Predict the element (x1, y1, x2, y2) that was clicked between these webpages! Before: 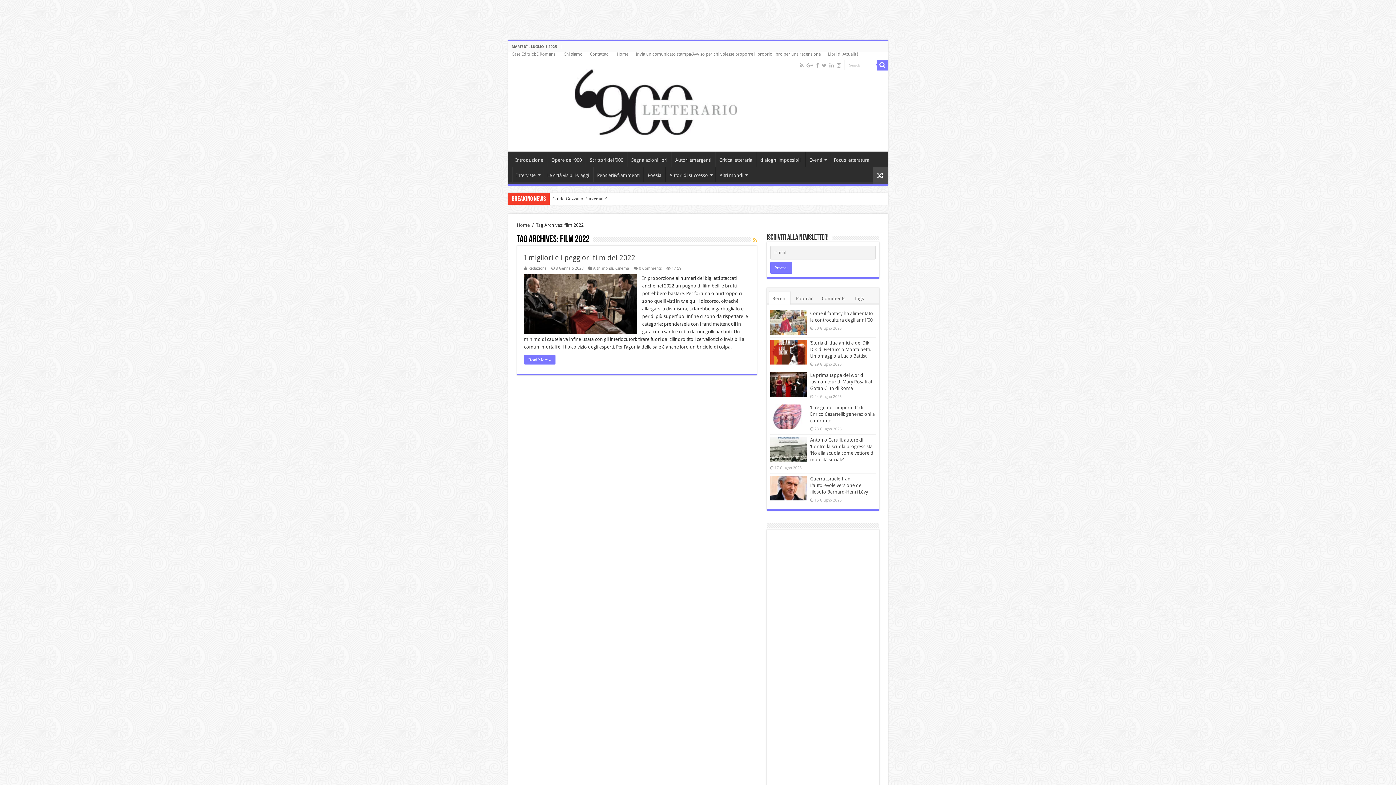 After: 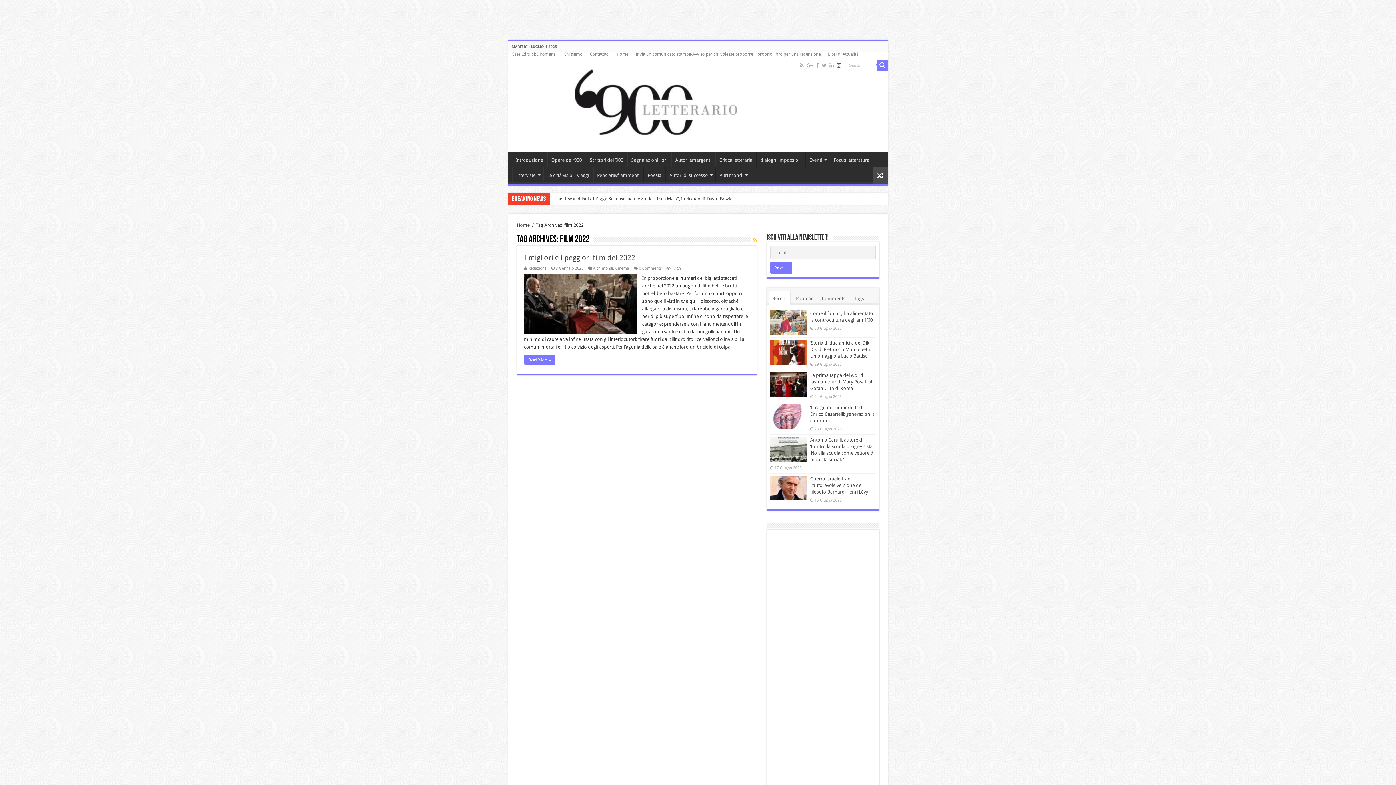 Action: bbox: (836, 61, 842, 69)